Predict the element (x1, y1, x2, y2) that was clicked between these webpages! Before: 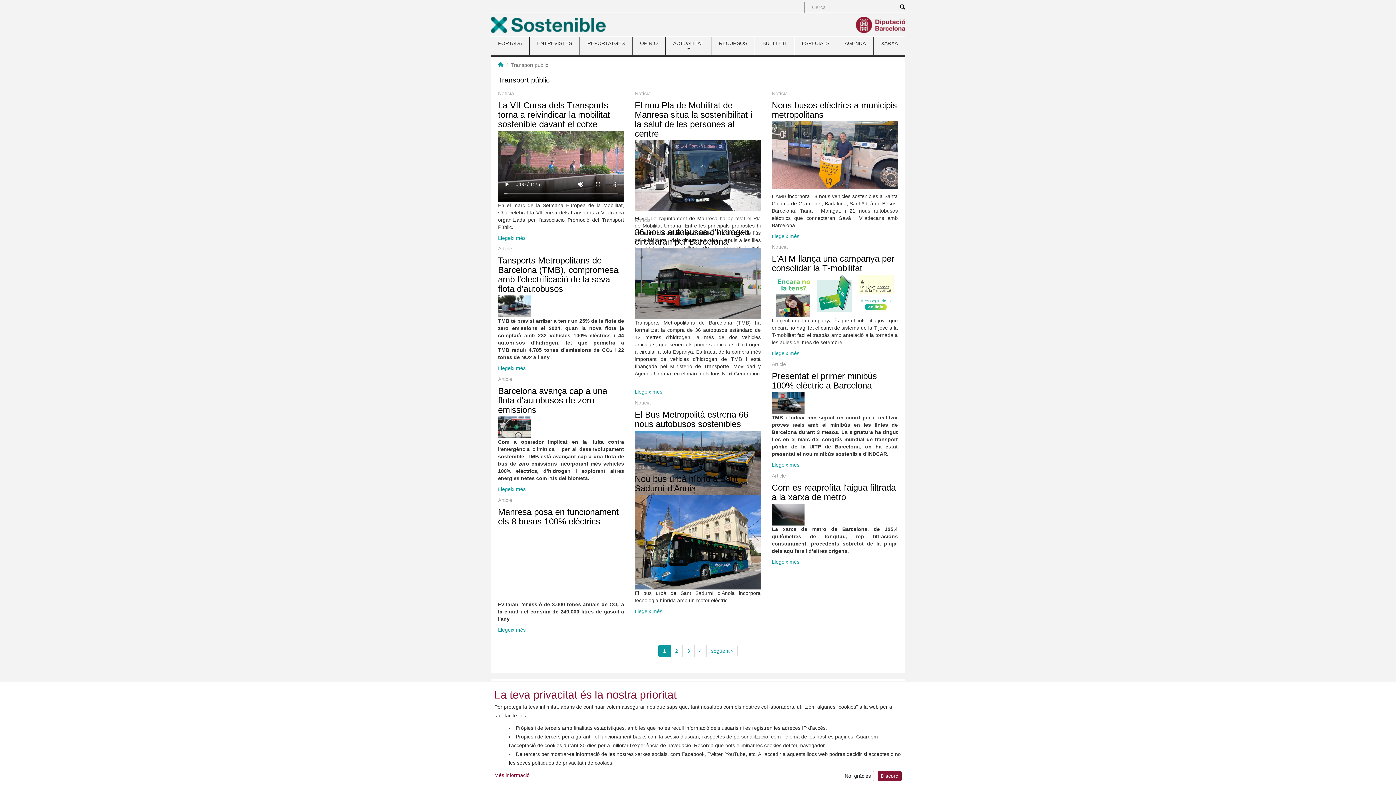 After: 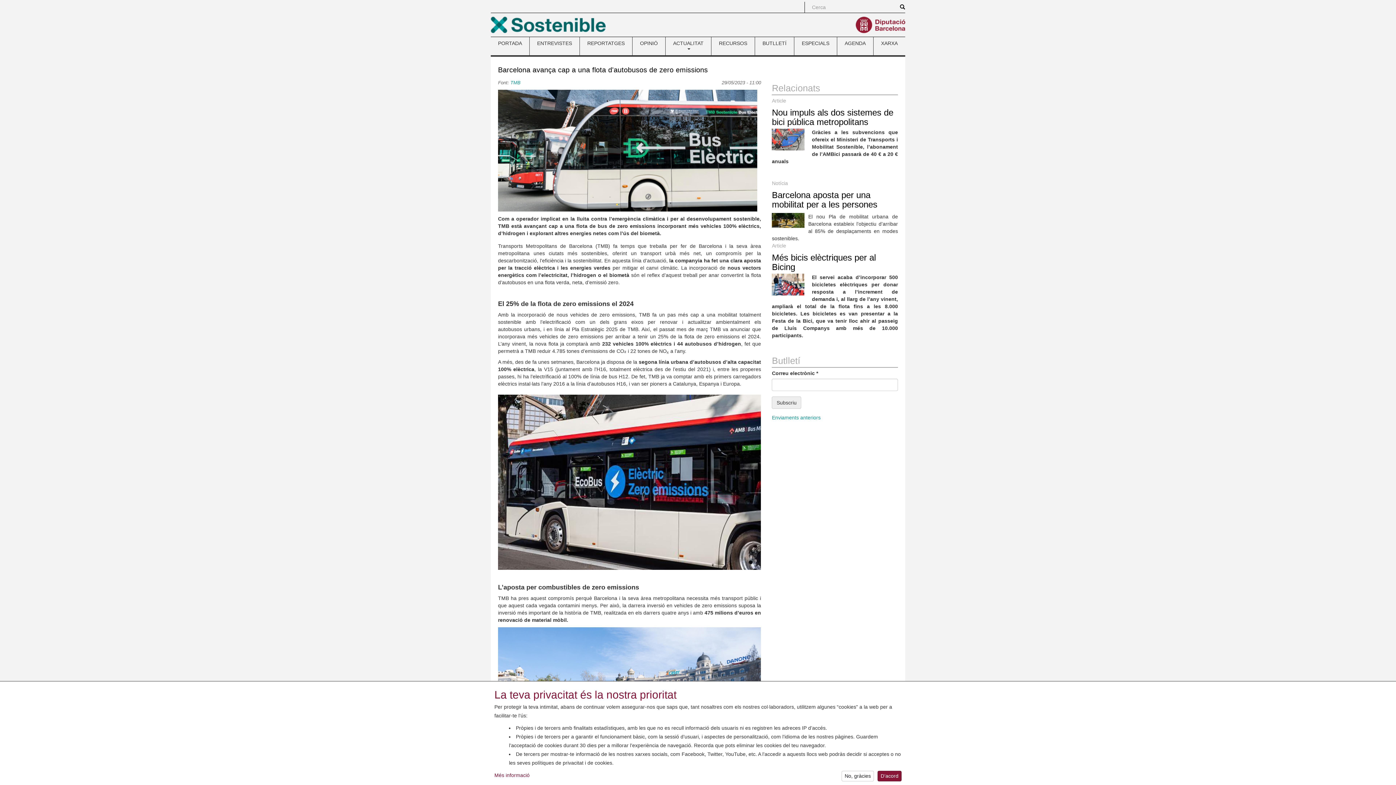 Action: bbox: (498, 424, 530, 430)